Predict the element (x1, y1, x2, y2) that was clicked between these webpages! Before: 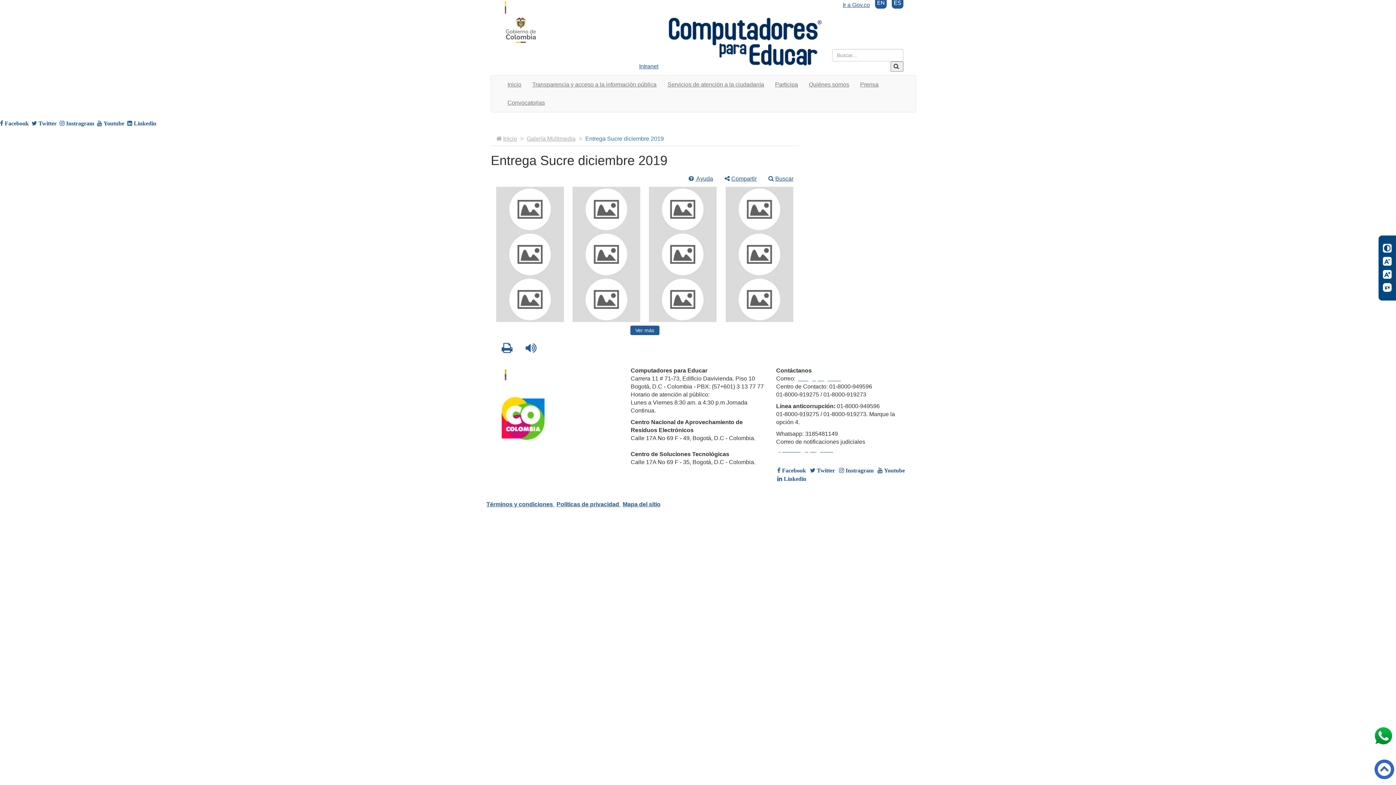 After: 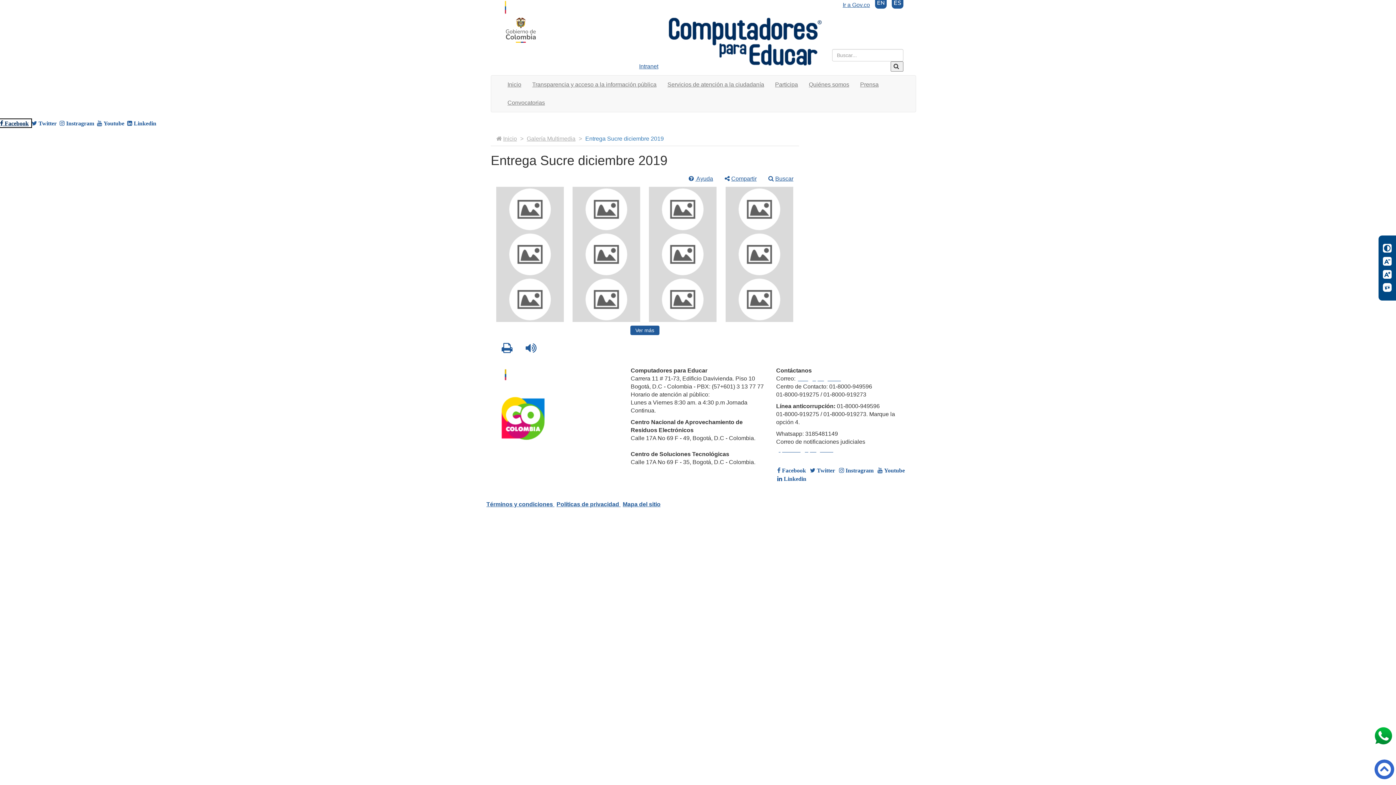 Action: bbox: (0, 120, 30, 126) label:  Facebook